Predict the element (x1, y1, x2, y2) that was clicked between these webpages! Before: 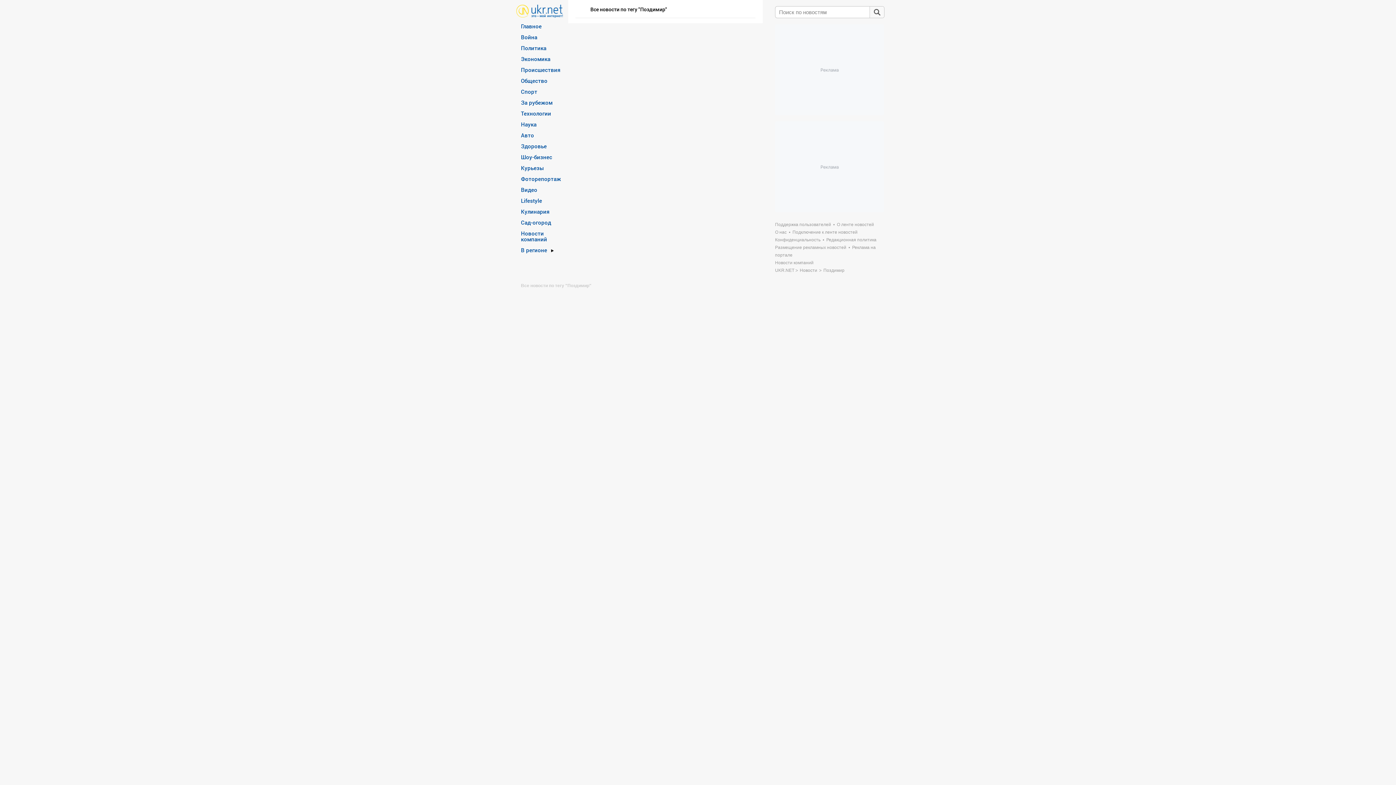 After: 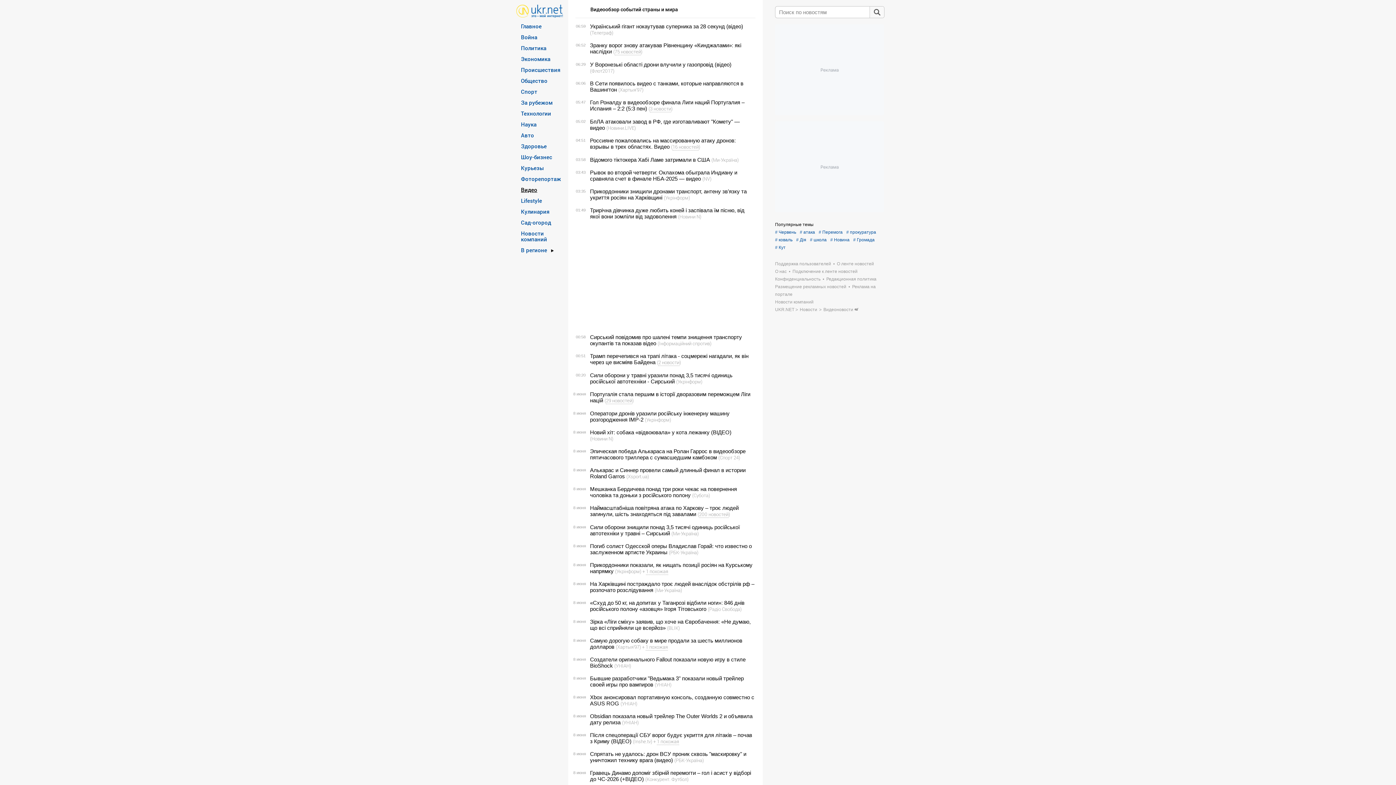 Action: bbox: (521, 186, 537, 192) label: Видео